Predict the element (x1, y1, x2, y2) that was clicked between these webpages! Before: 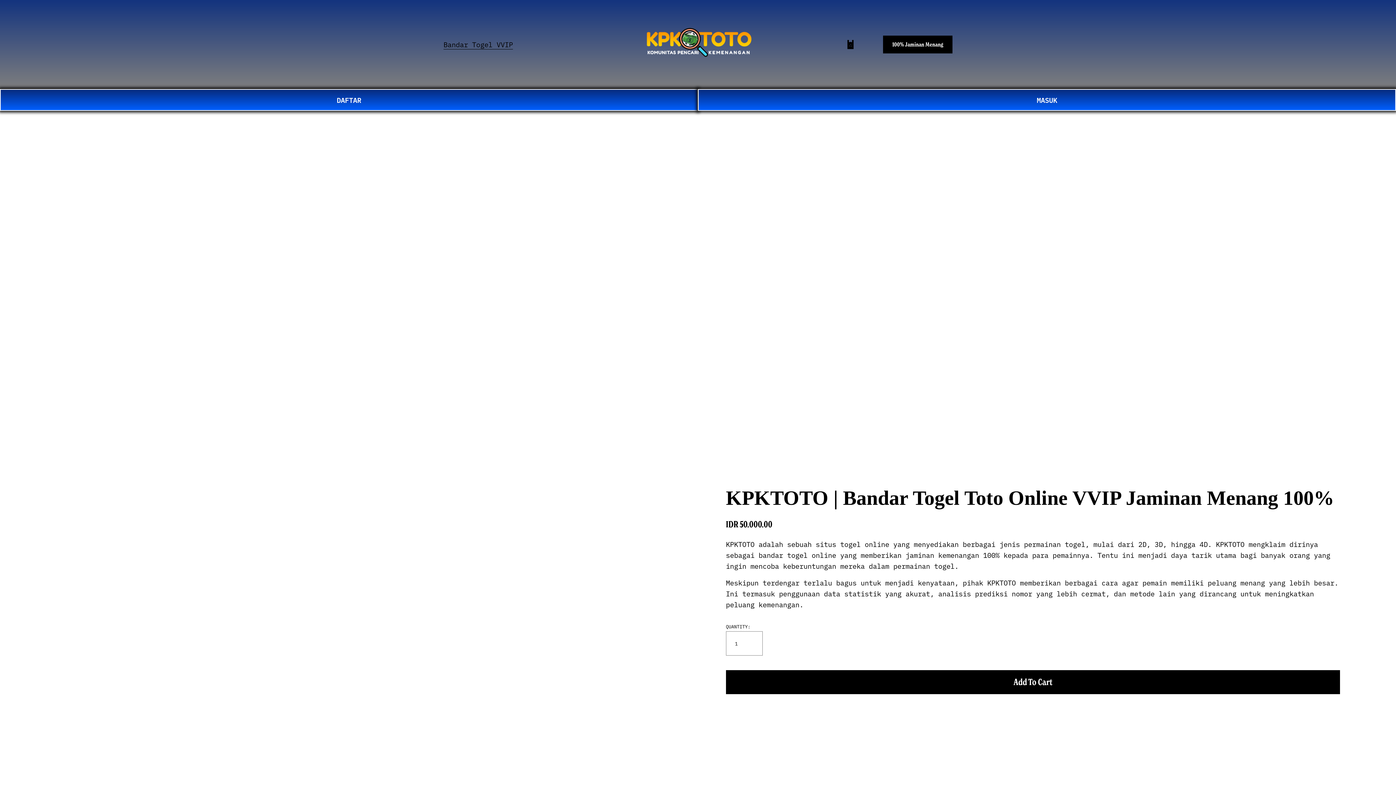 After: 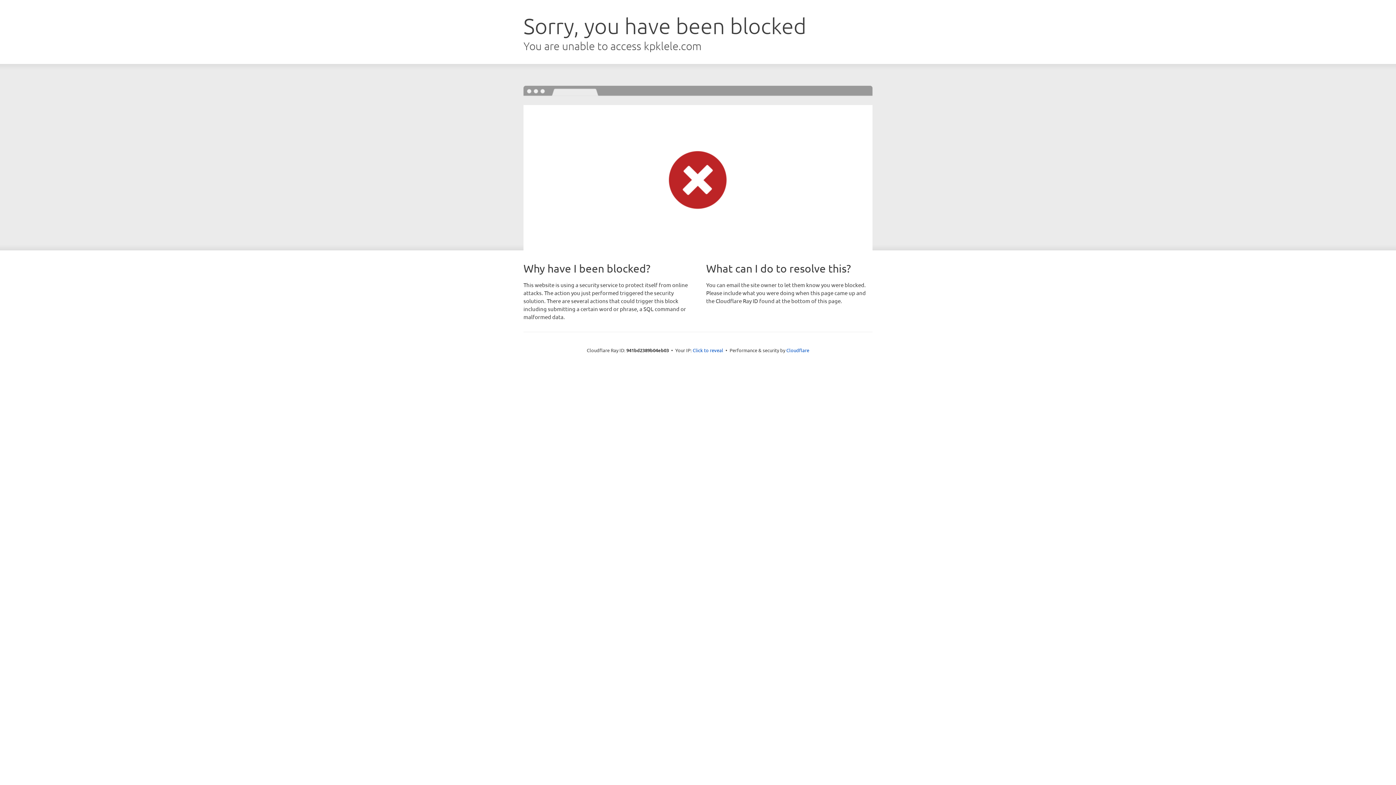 Action: label: DAFTAR bbox: (0, 89, 698, 110)